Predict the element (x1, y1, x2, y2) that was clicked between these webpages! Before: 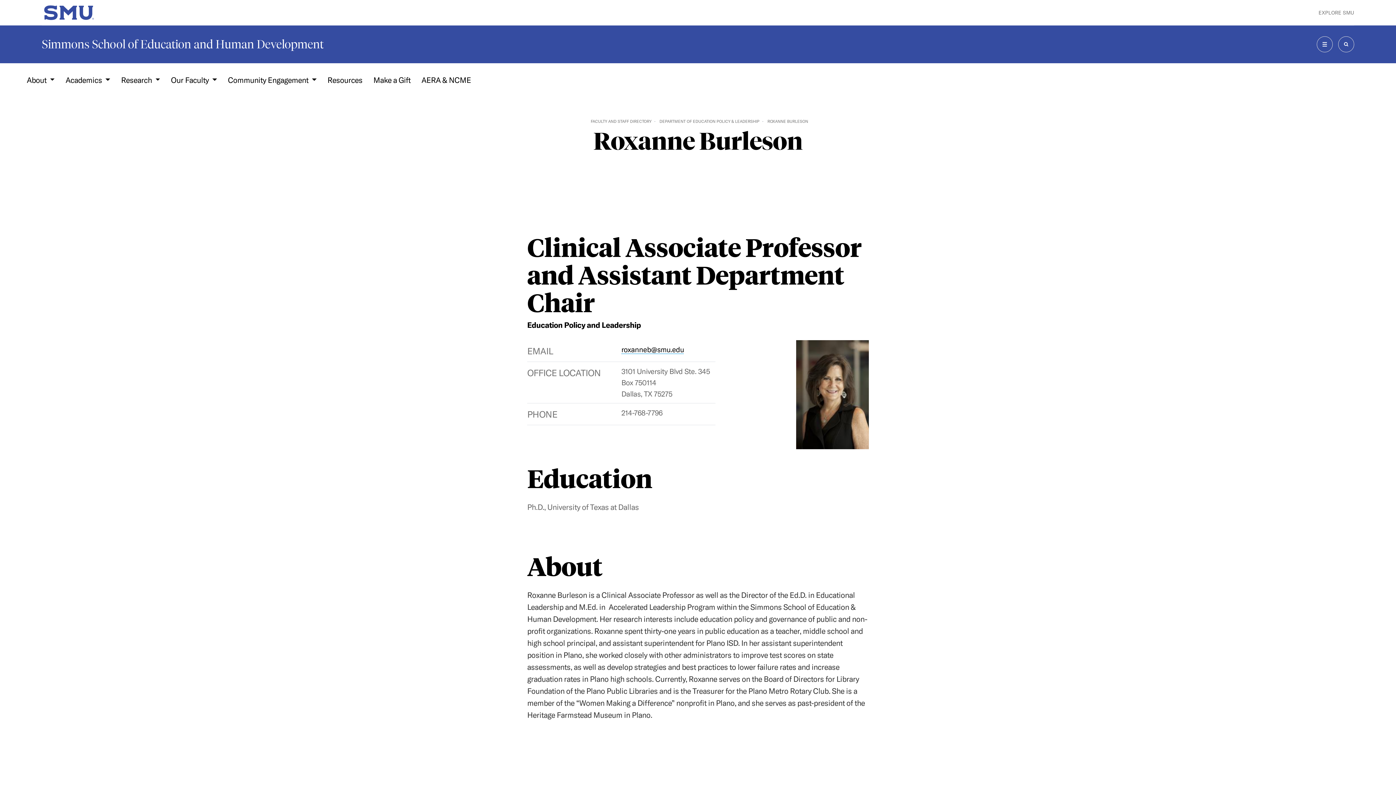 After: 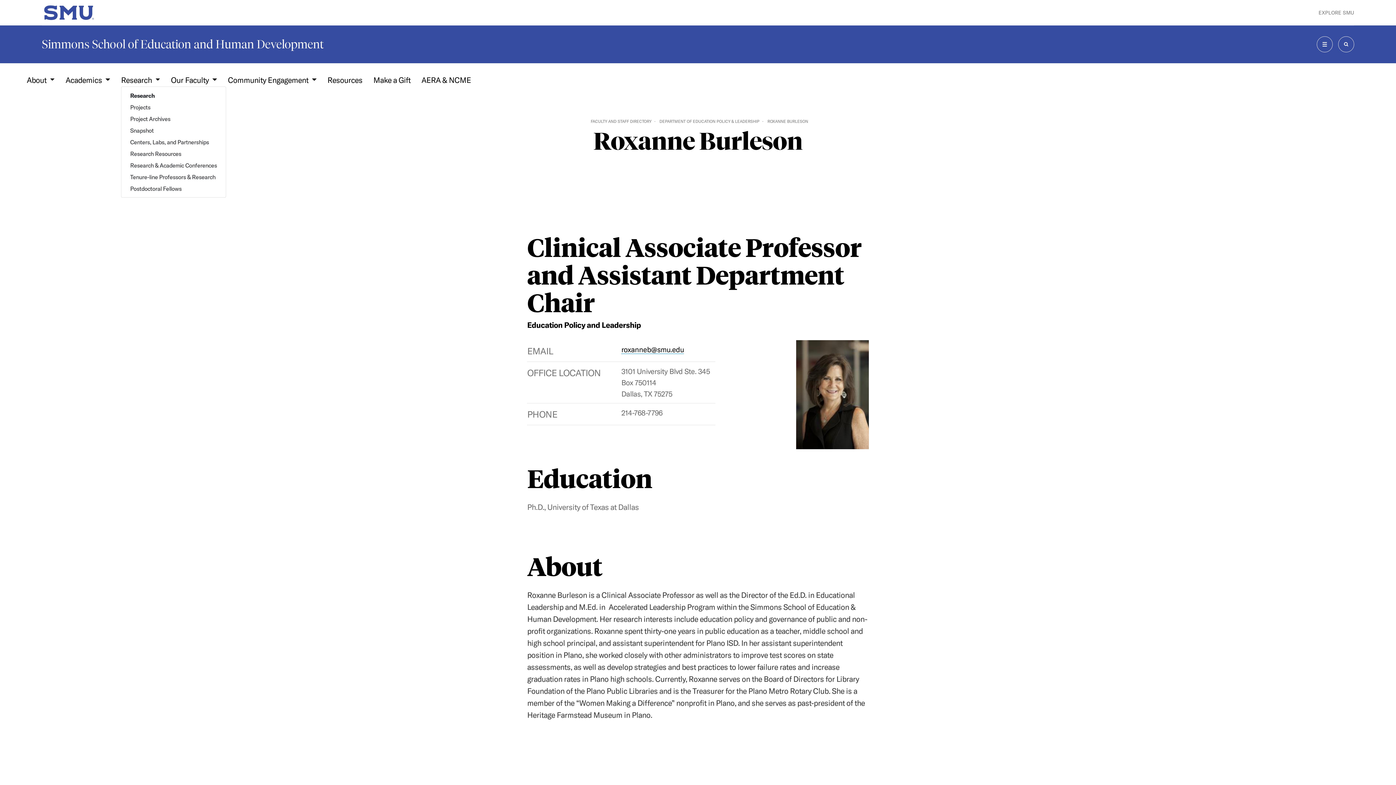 Action: bbox: (121, 74, 160, 85) label: Research 